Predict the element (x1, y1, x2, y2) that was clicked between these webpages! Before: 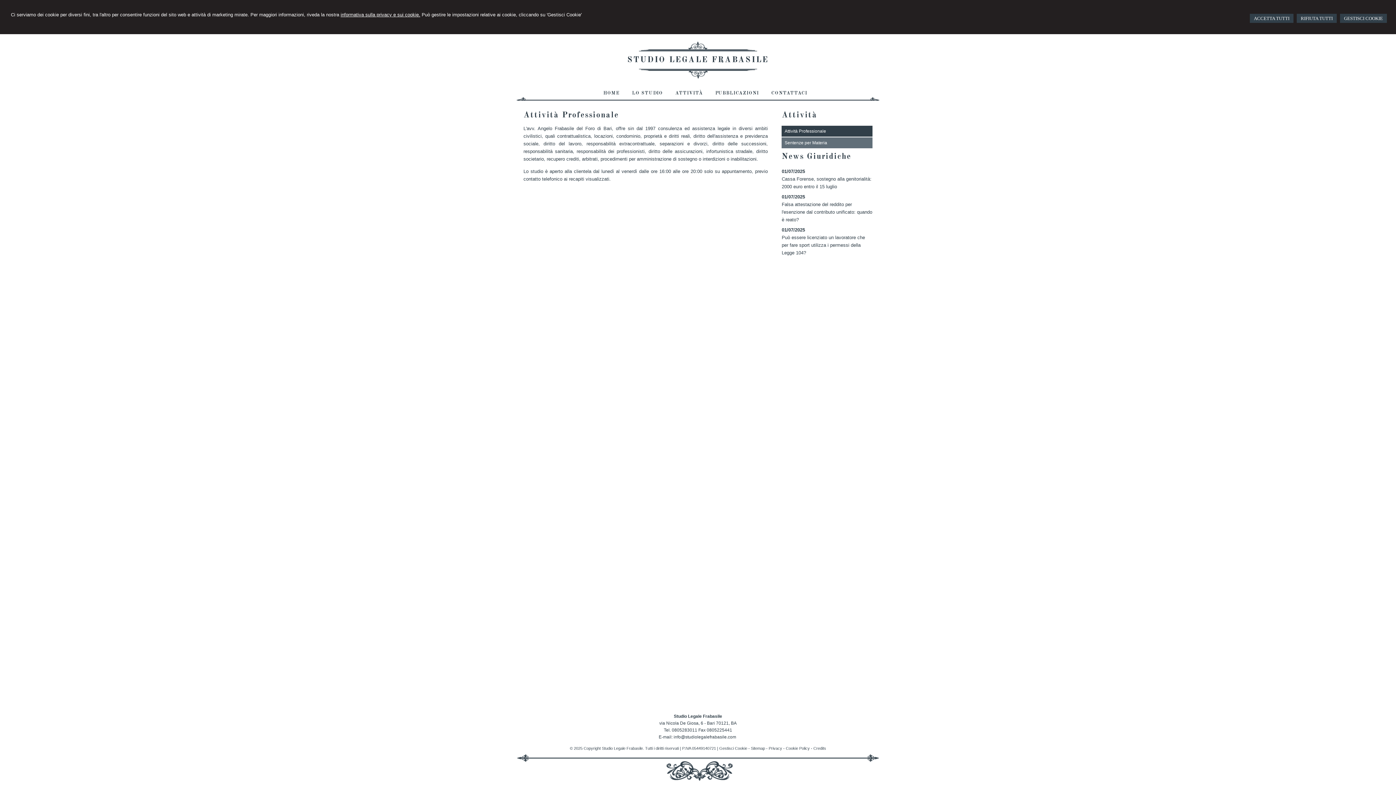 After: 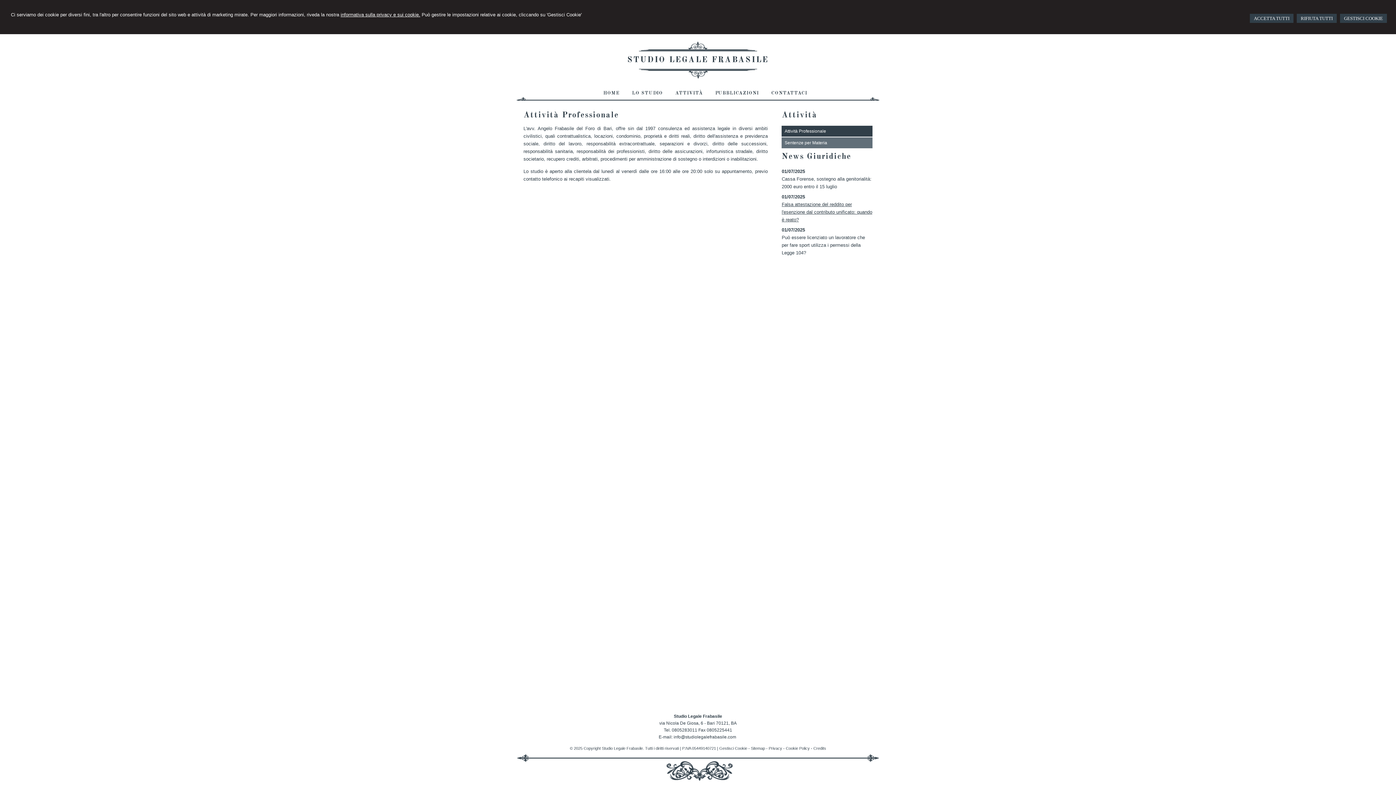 Action: label: Falsa attestazione del reddito per l'esenzione dal contributo unificato: quando è reato? bbox: (781, 201, 872, 222)